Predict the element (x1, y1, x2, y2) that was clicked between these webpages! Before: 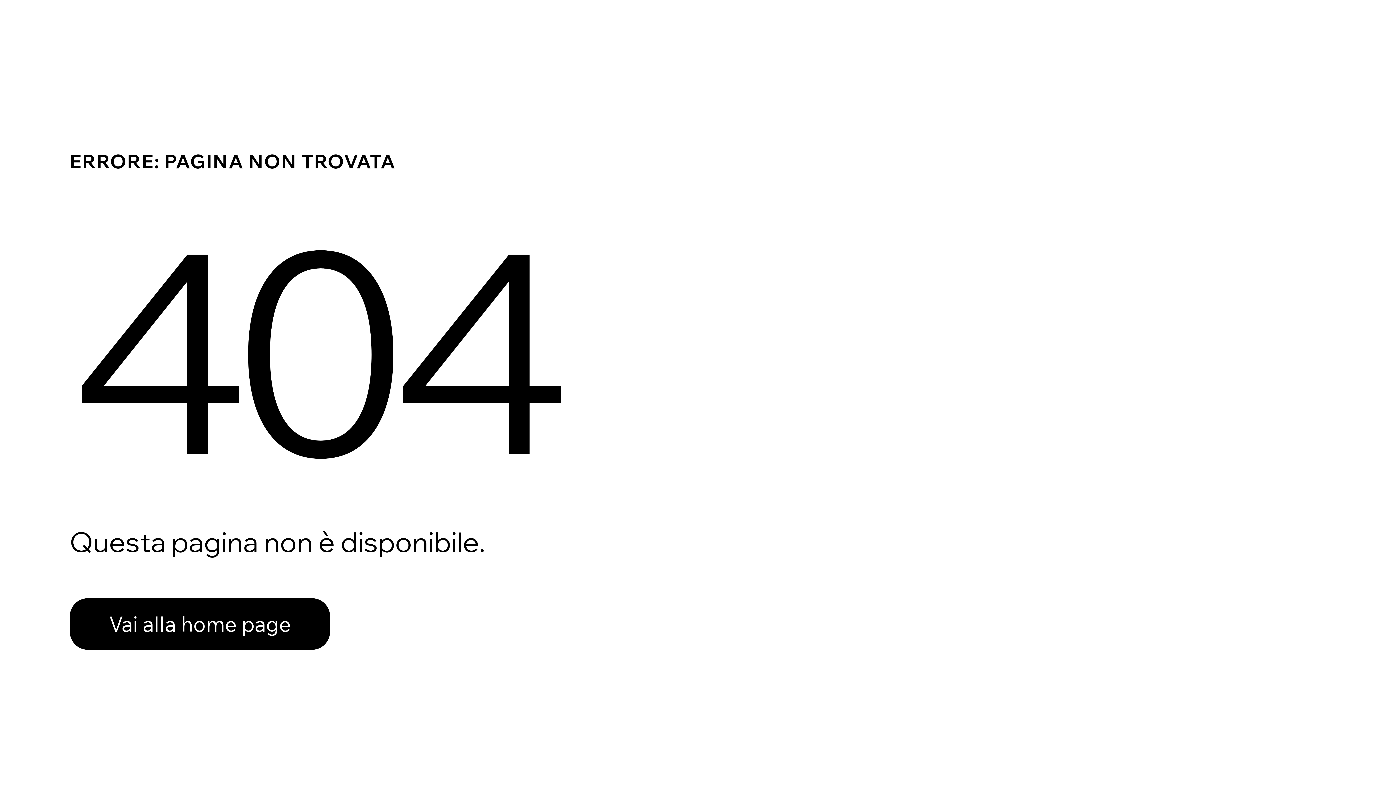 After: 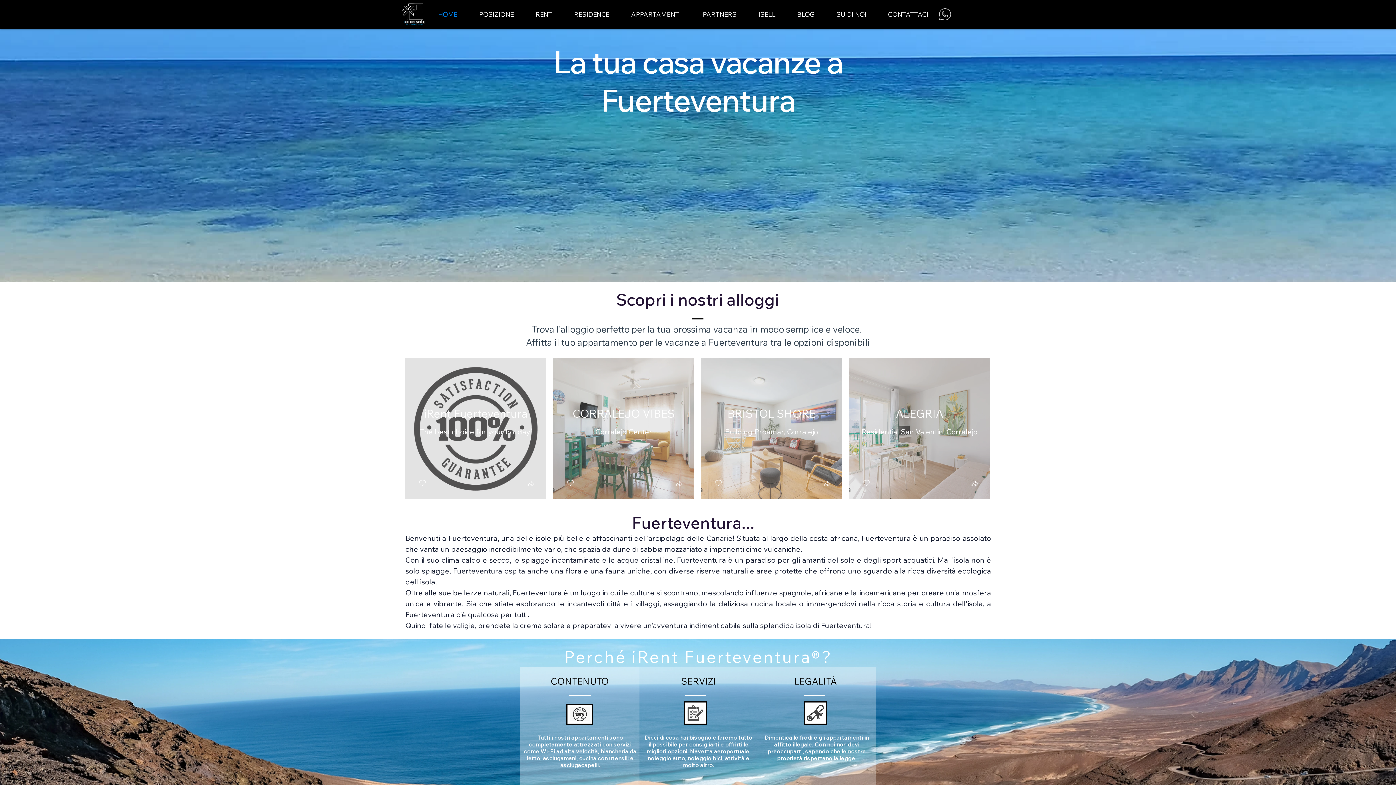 Action: label: Vai alla home page bbox: (69, 582, 768, 659)